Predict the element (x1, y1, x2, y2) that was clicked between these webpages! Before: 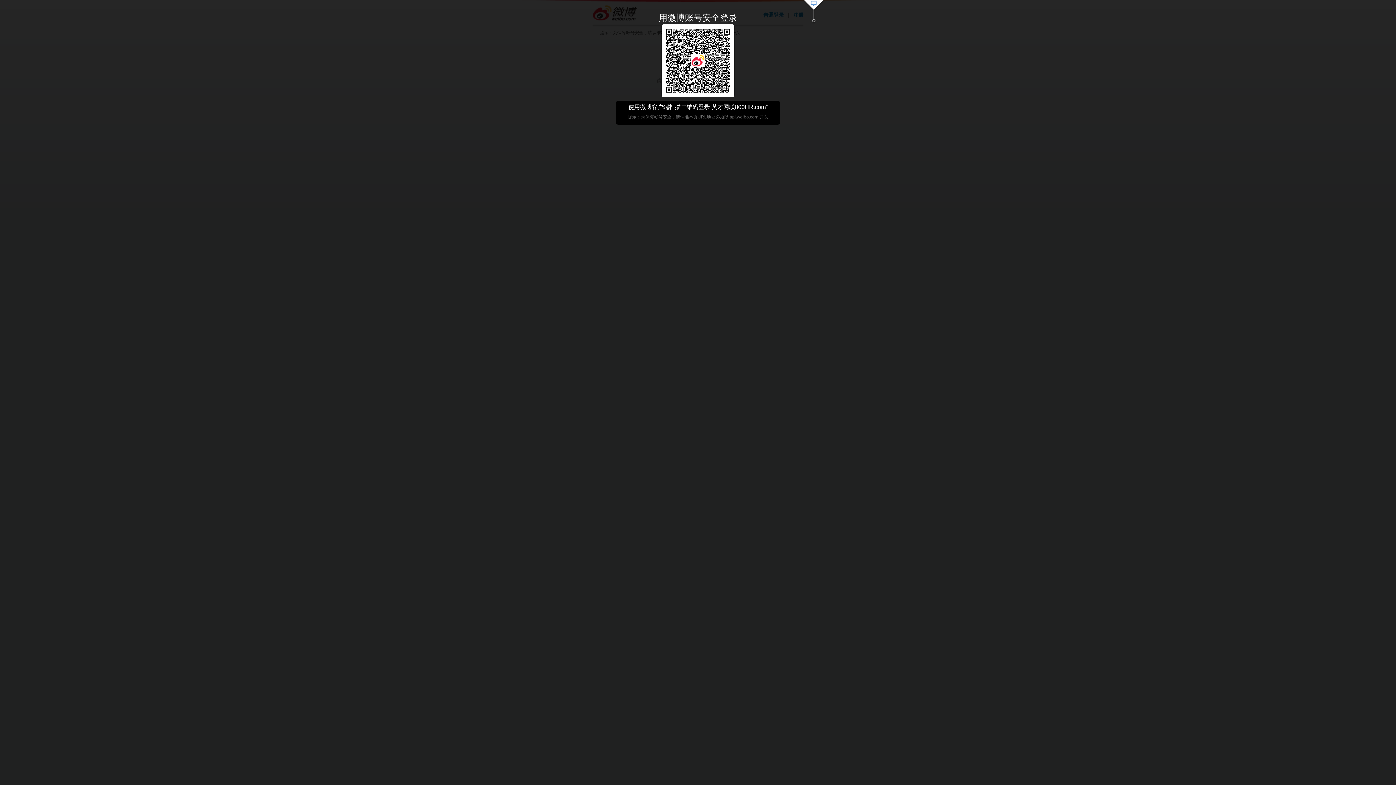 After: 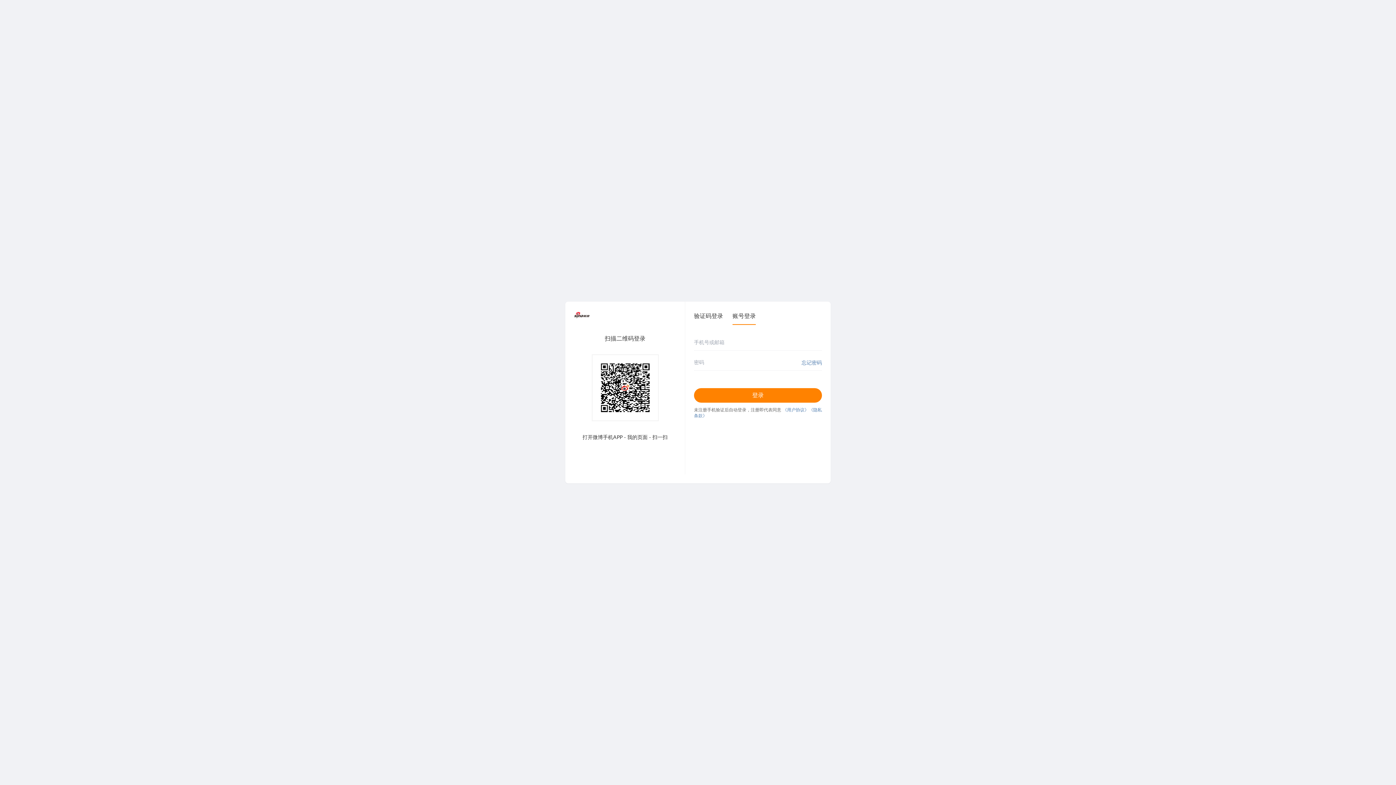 Action: bbox: (803, 0, 824, 23)